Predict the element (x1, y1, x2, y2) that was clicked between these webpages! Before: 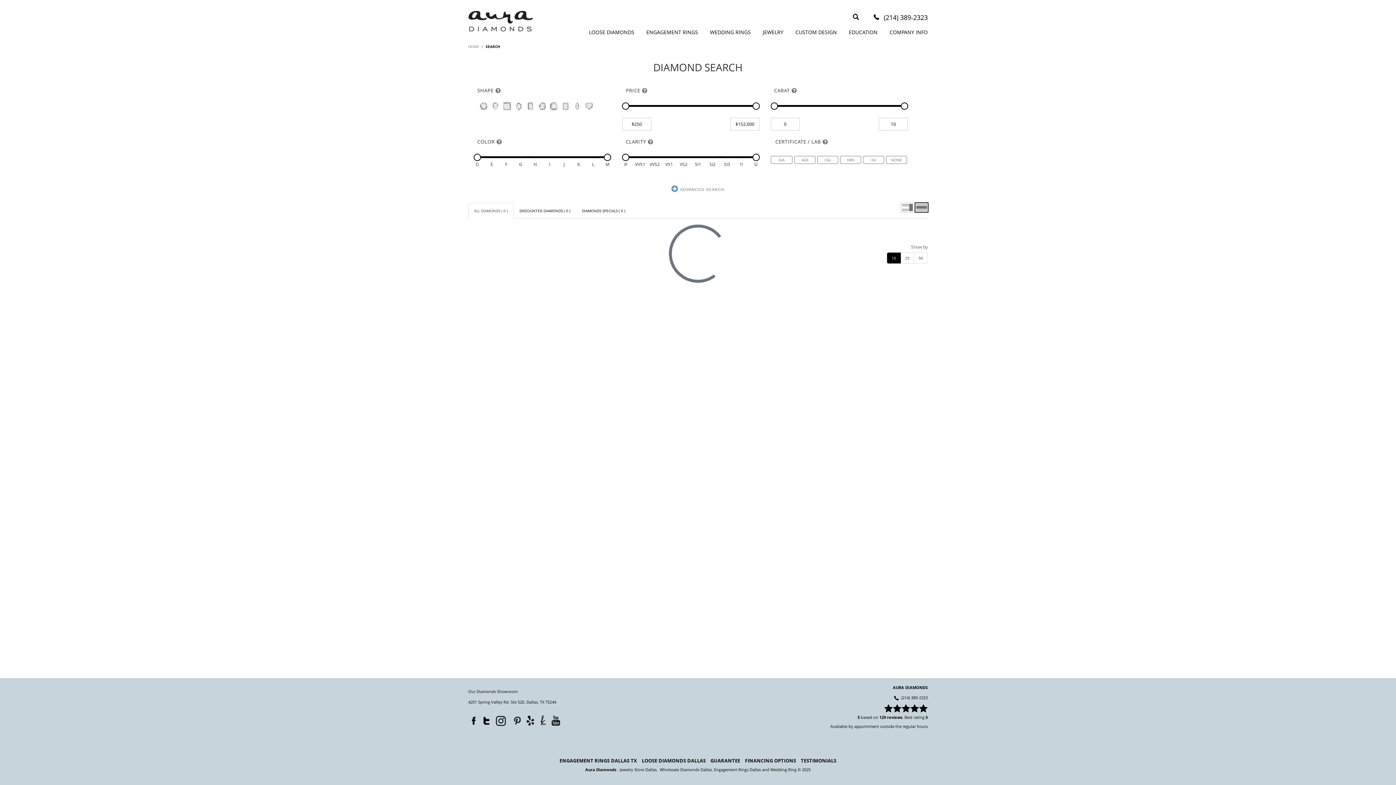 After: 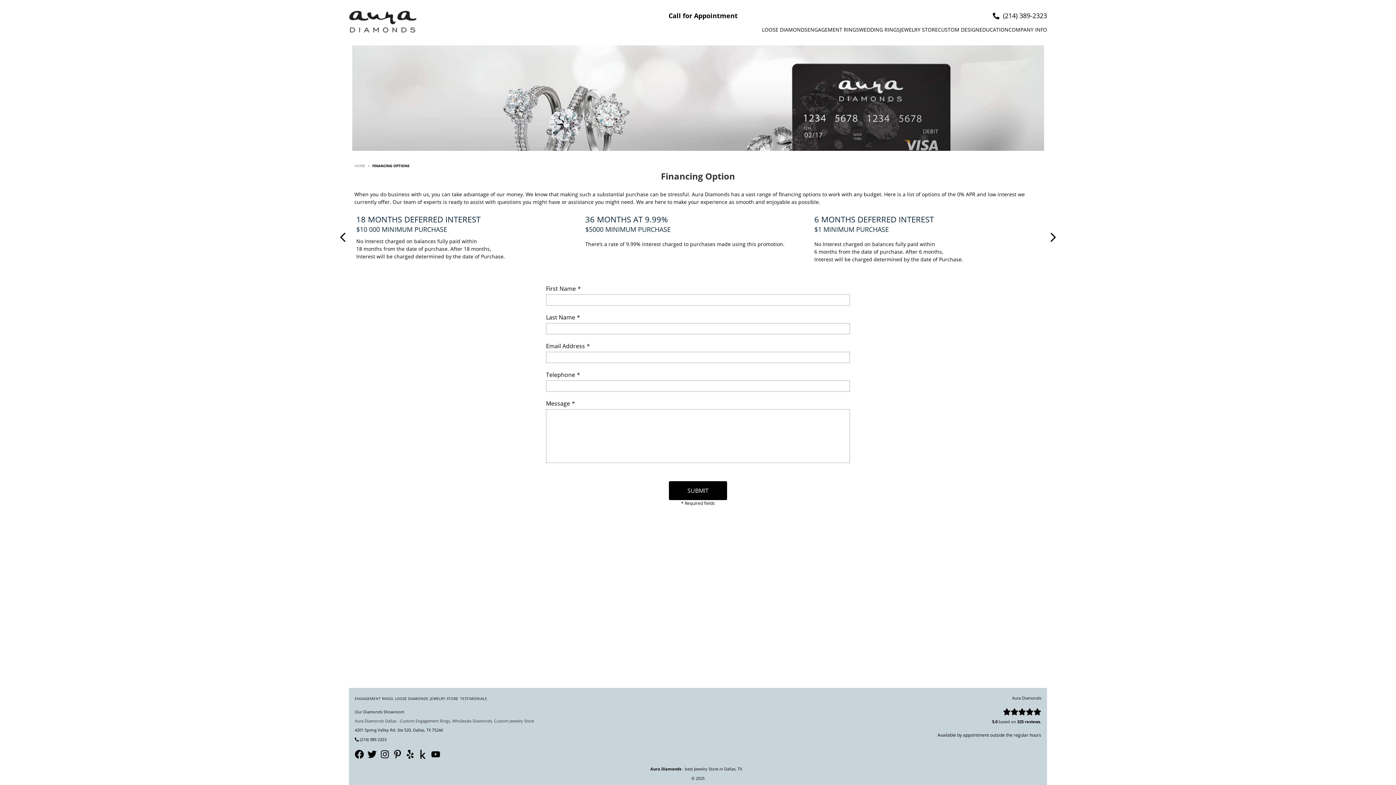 Action: label: FINANCING OPTIONS bbox: (745, 757, 796, 764)